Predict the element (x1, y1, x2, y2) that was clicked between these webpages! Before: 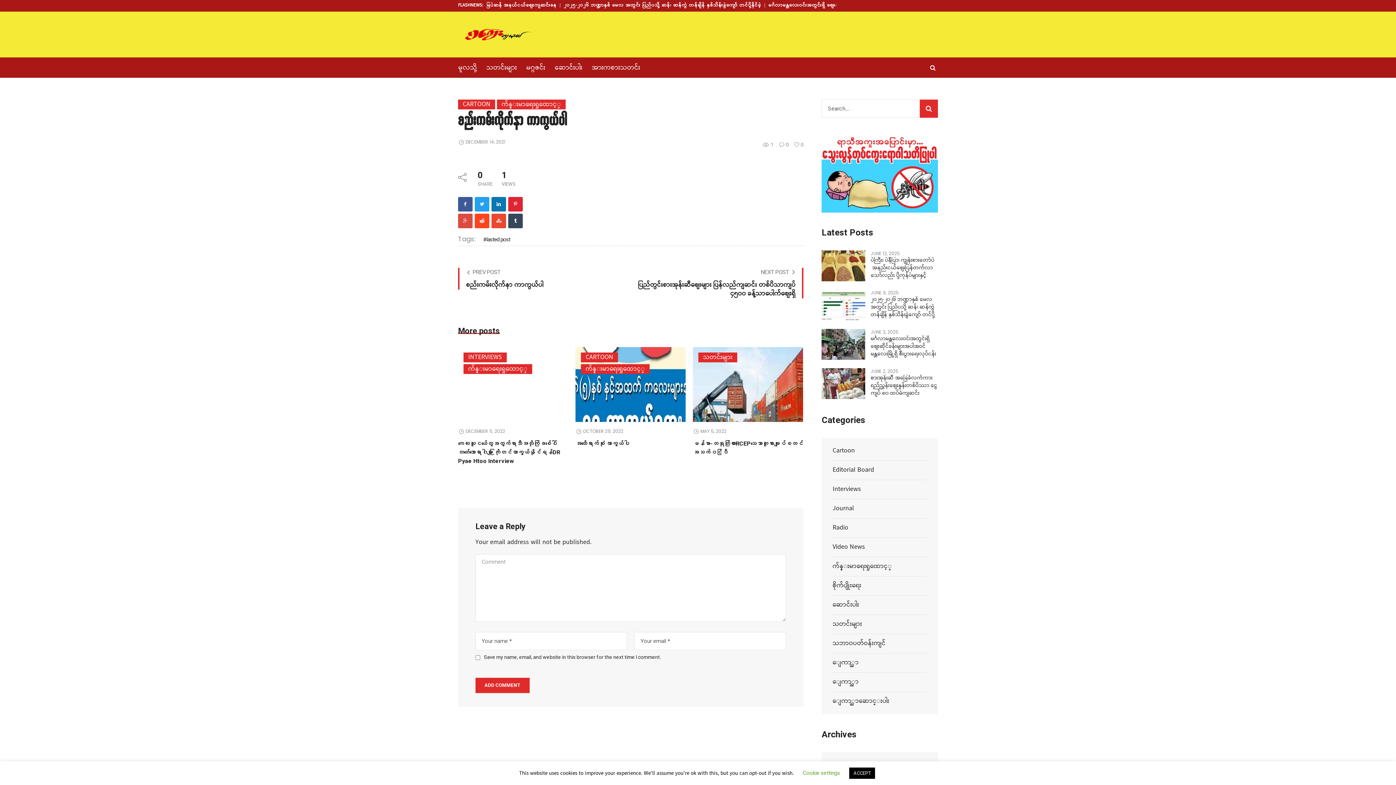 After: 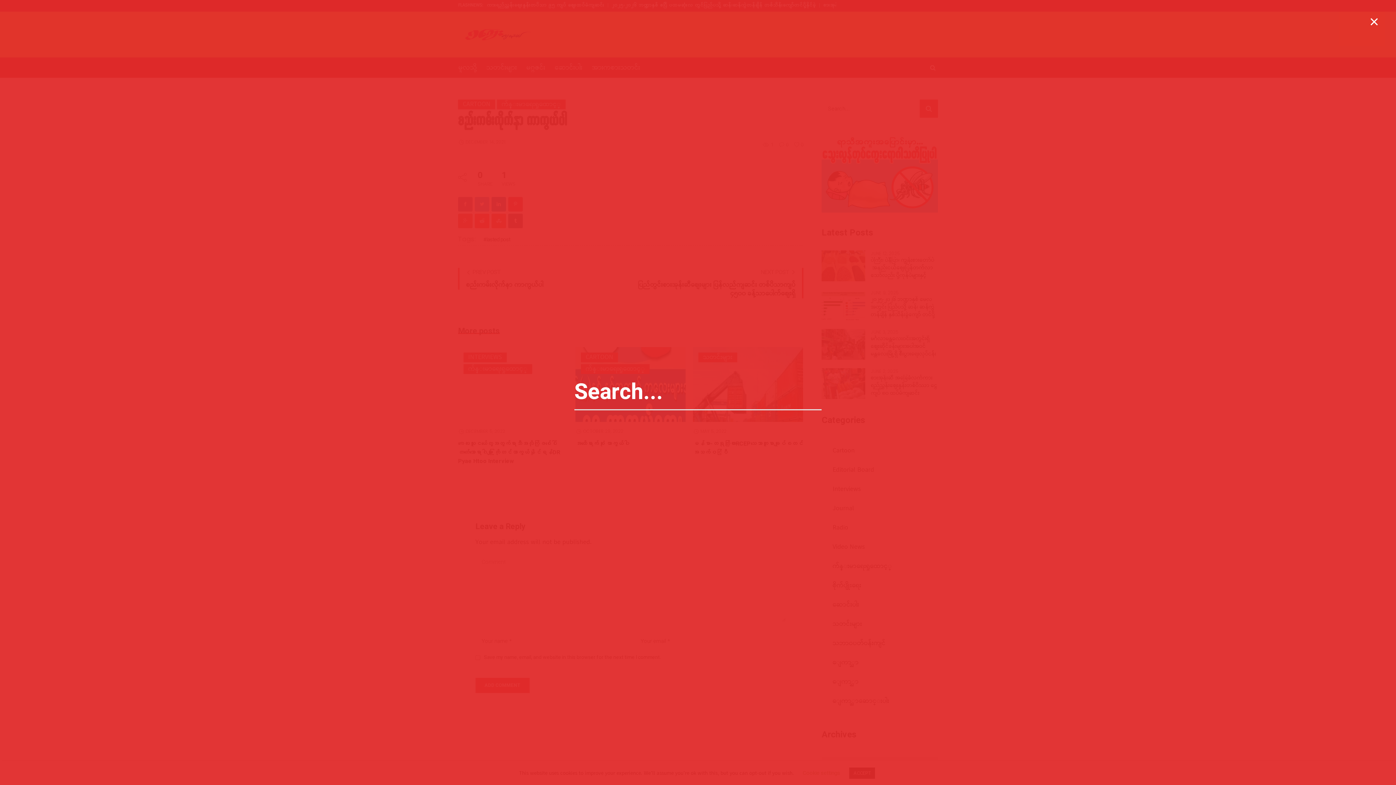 Action: bbox: (928, 62, 938, 72)